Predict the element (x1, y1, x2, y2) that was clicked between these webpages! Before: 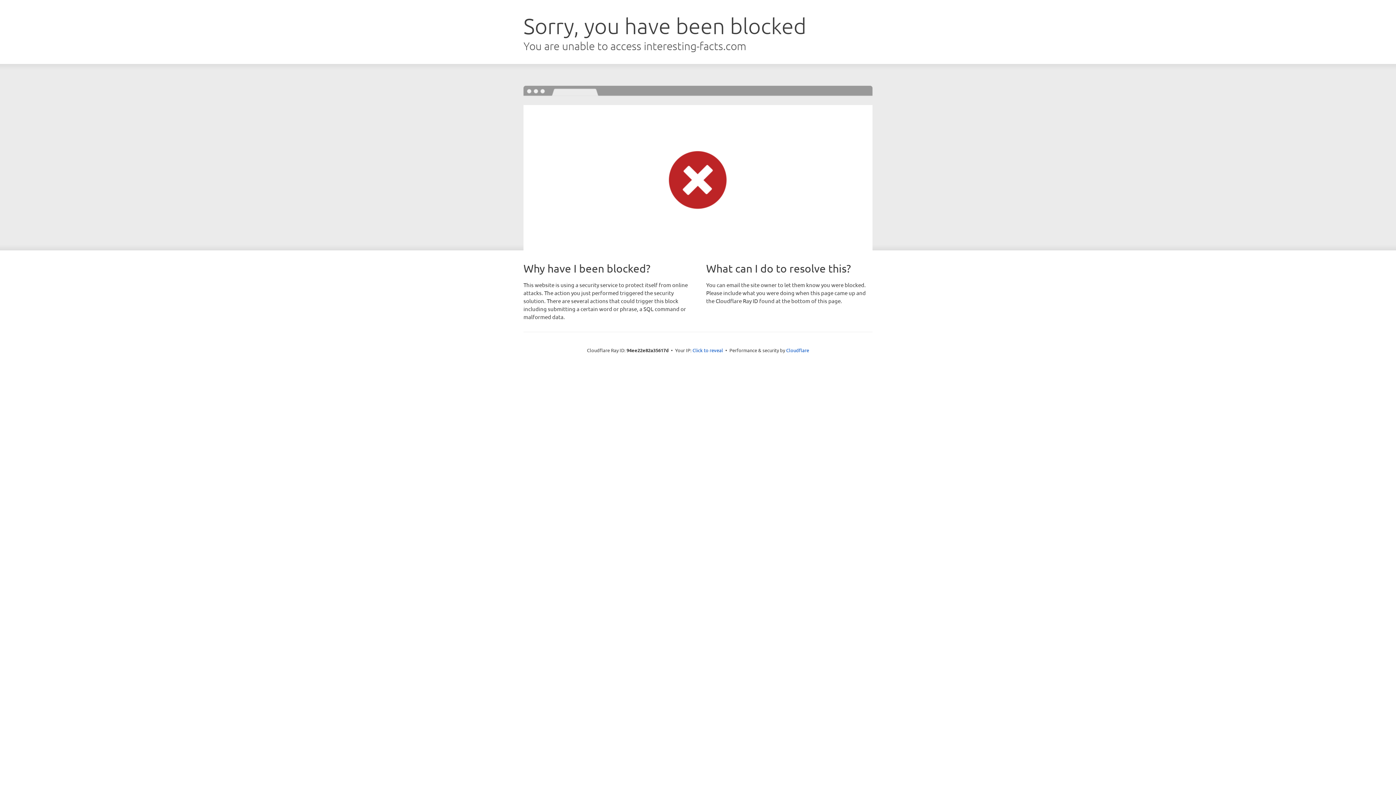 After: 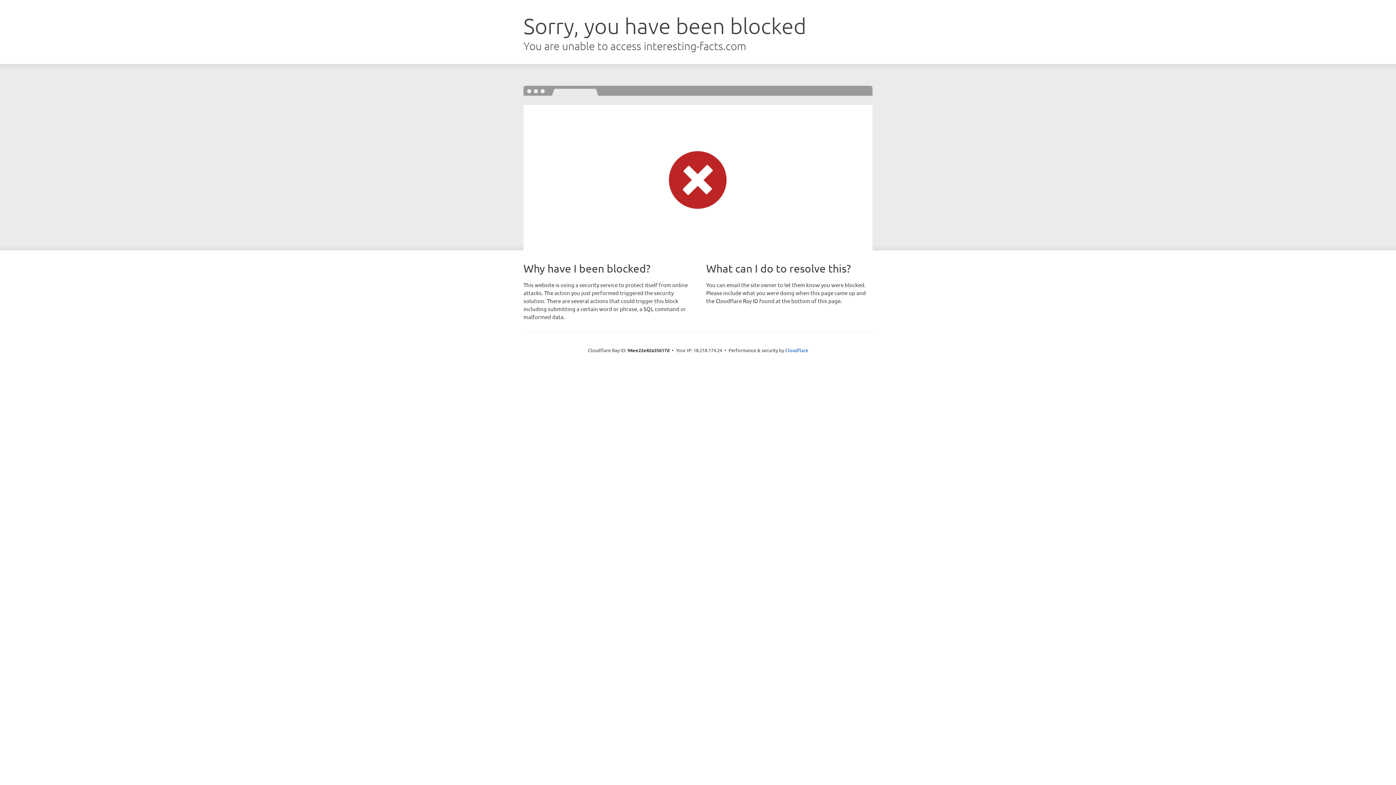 Action: label: Click to reveal bbox: (692, 346, 723, 353)